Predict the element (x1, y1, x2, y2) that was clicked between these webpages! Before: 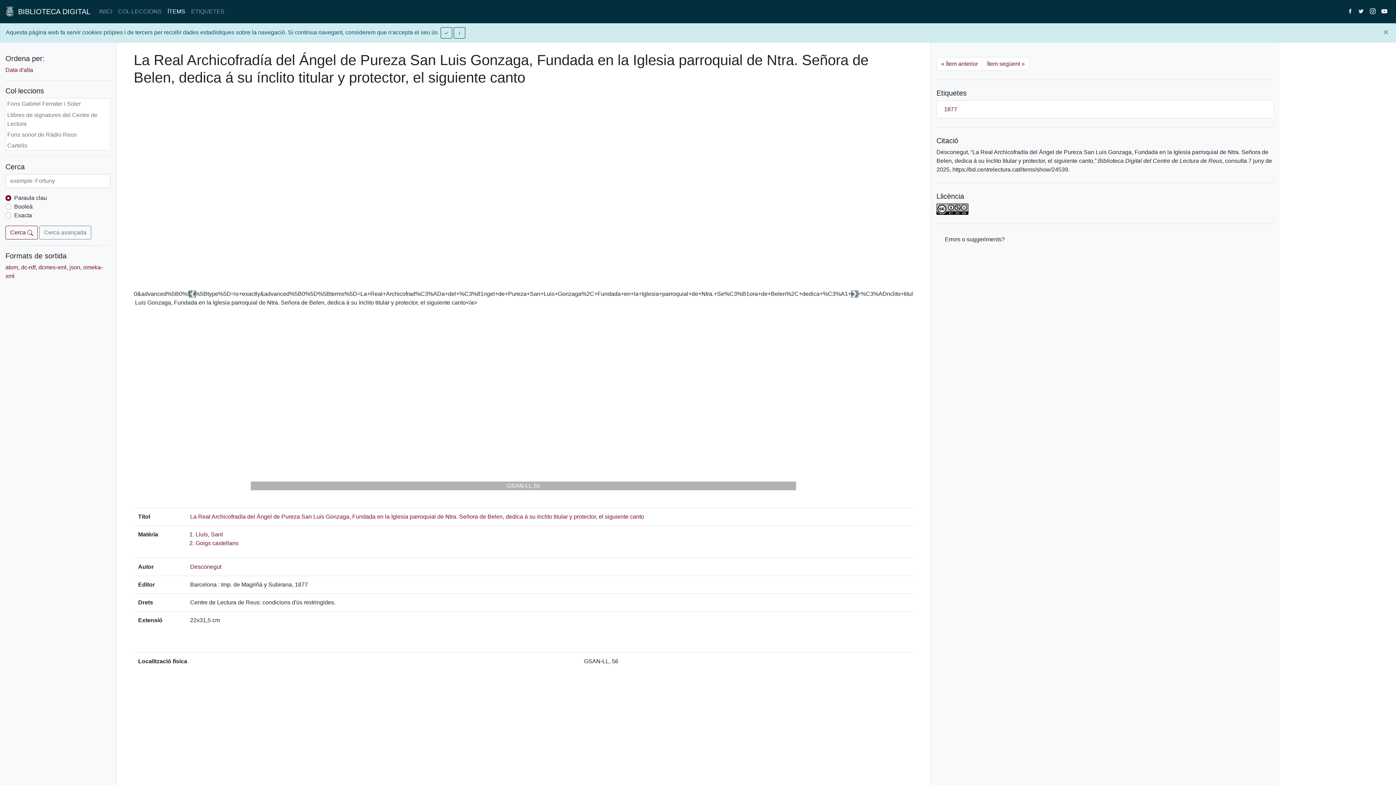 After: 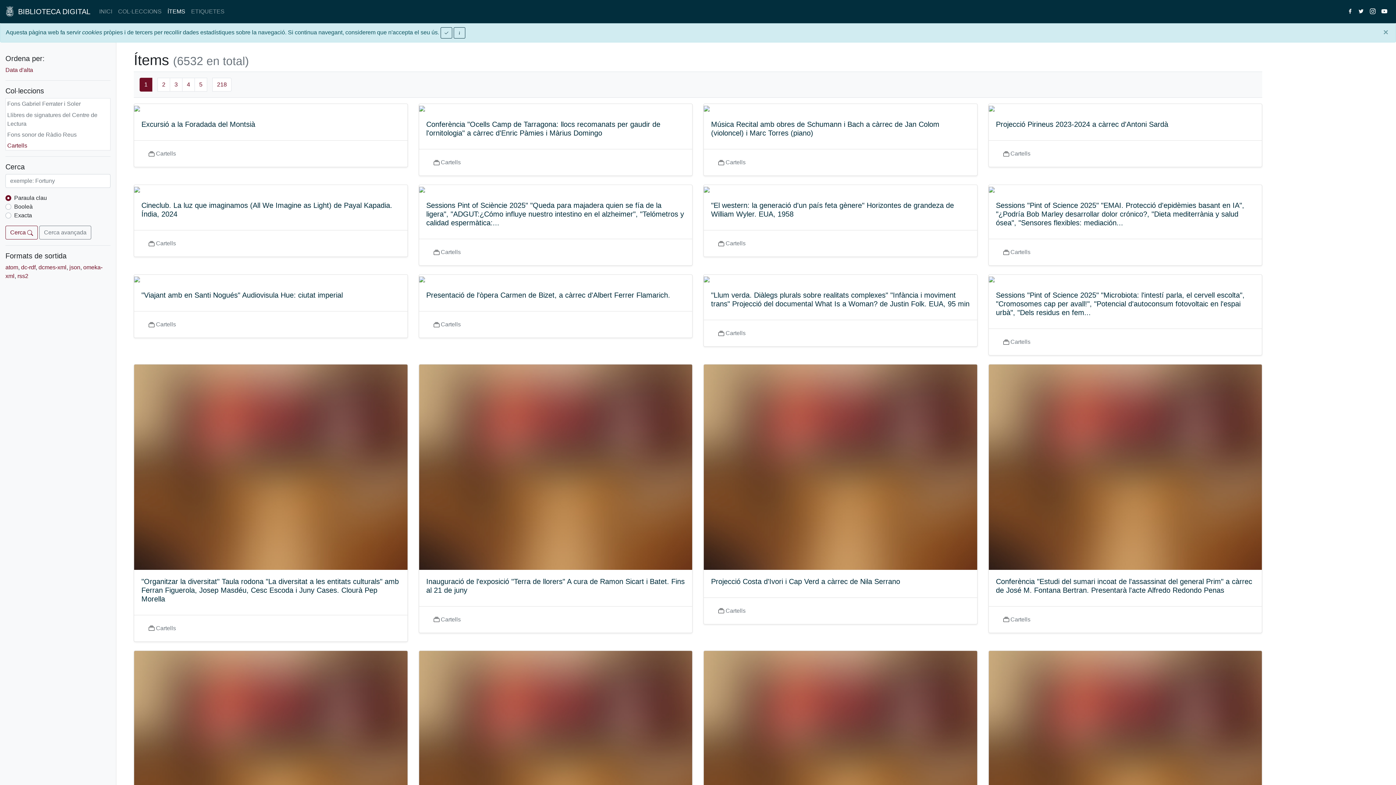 Action: label: Cartells bbox: (7, 140, 108, 151)